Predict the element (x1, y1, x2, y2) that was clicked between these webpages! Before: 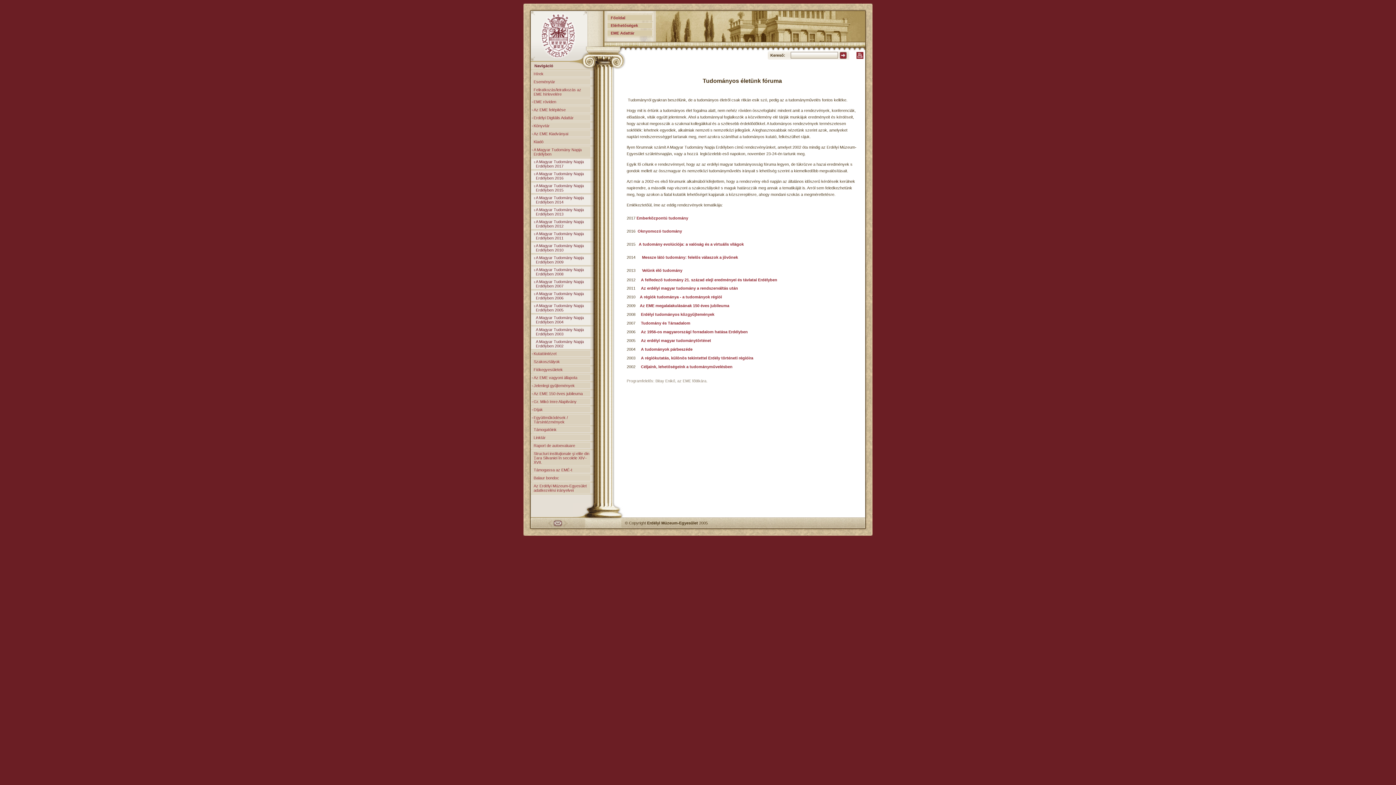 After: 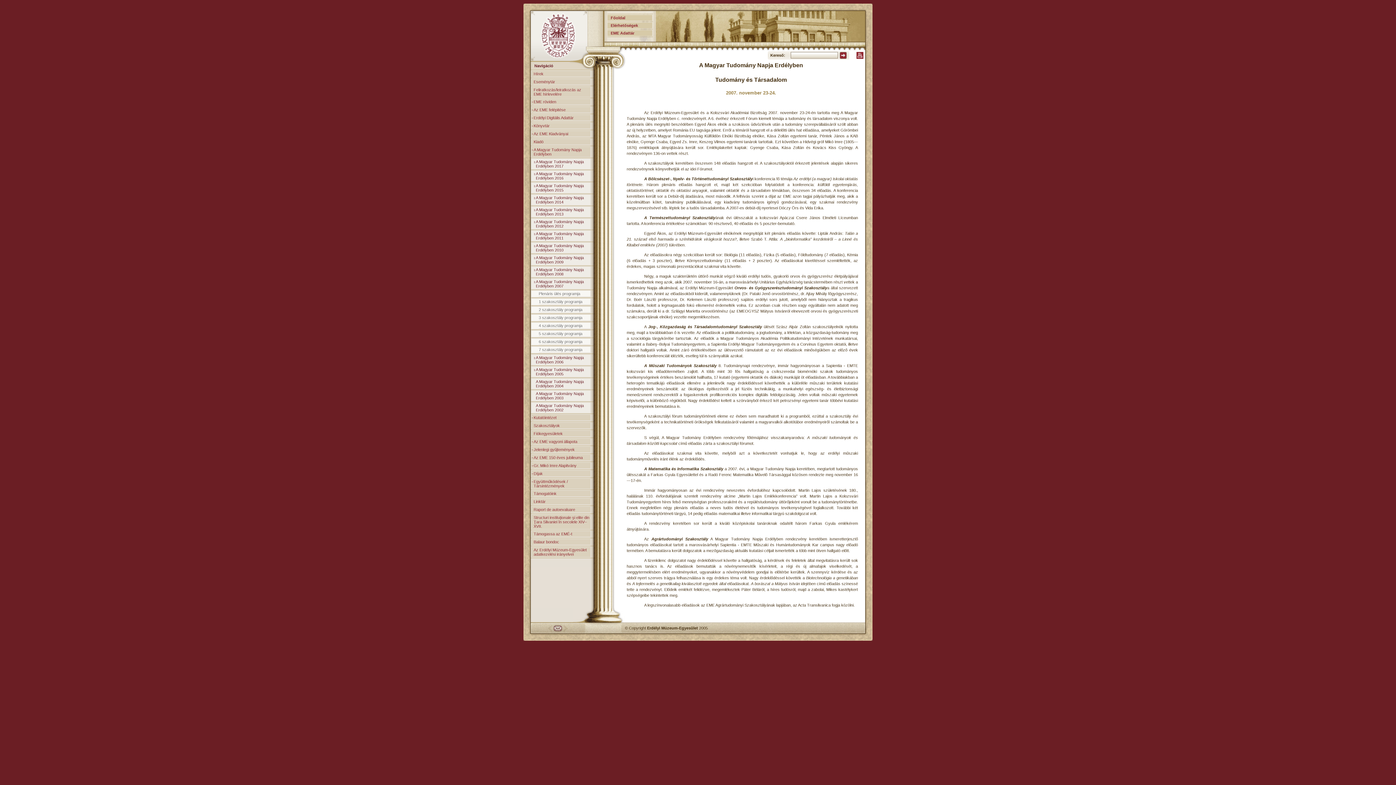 Action: label: Tudomány és Társadalom bbox: (641, 321, 690, 325)